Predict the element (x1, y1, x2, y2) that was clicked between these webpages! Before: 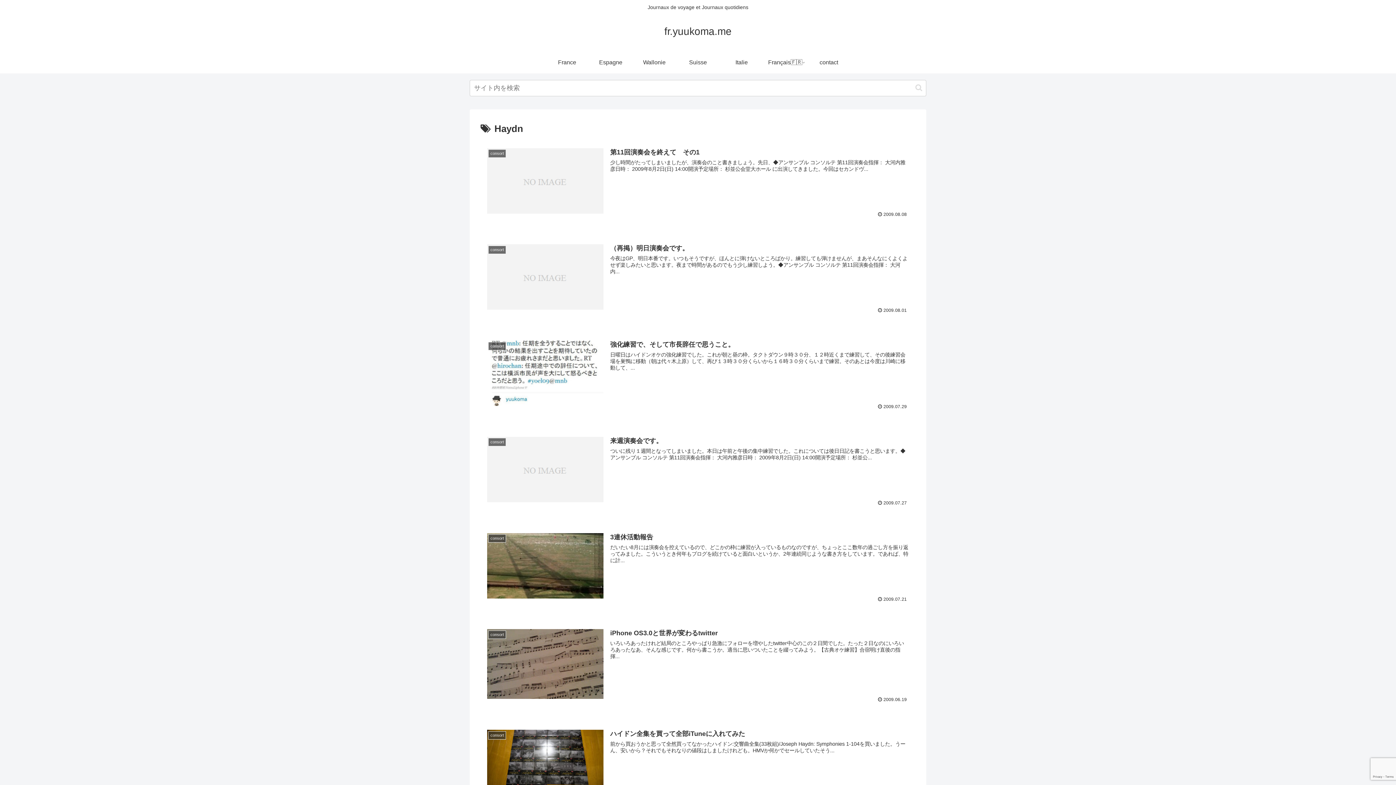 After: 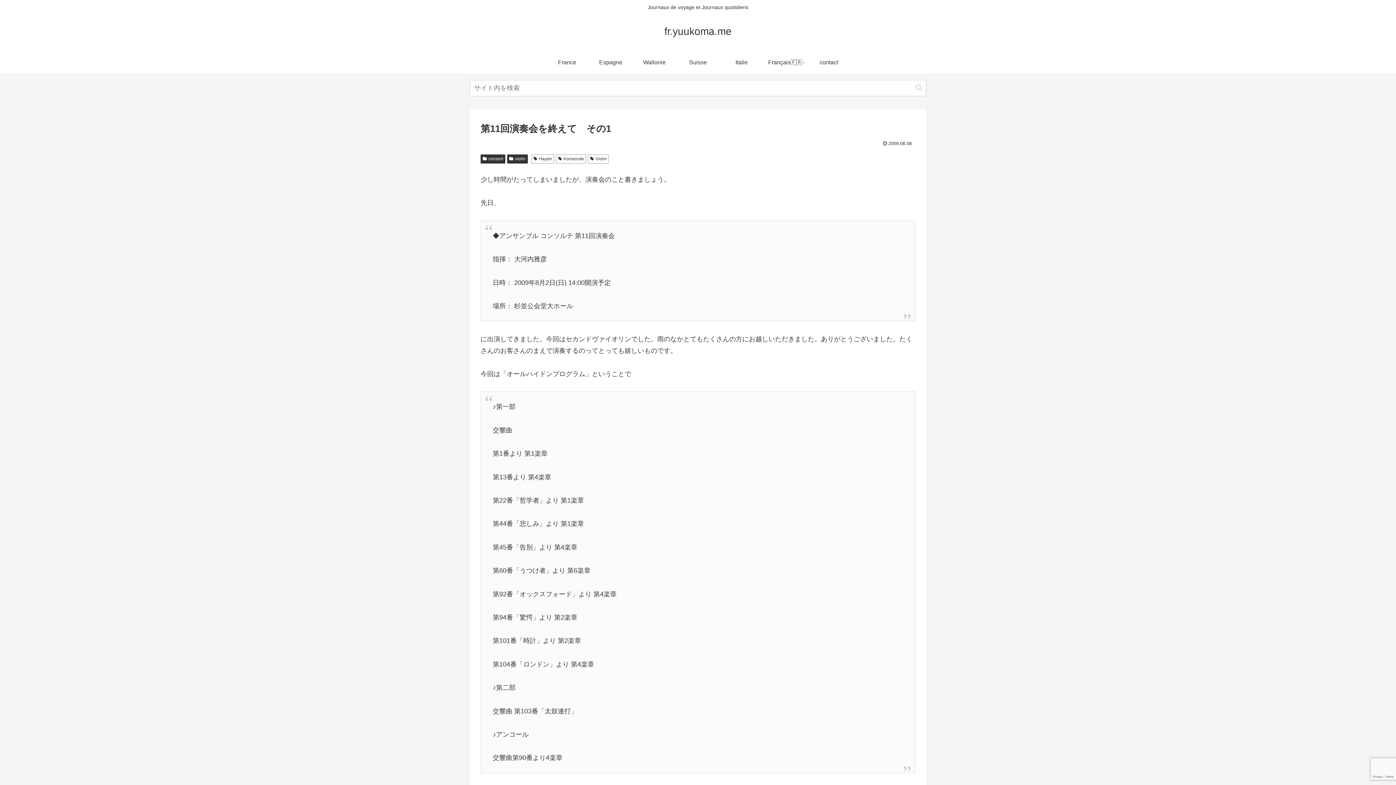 Action: label: consort
第11回演奏会を終えて　その1
少し時間がたってしまいましたが、演奏会のこと書きましょう。先日、◆アンサンブル コンソルテ 第11回演奏会指揮： 大河内雅彦日時： 2009年8月2日(日) 14:00開演予定場所： 杉並公会堂大ホール に出演してきました。今回はセカンドヴ...
 2009.08.08 bbox: (480, 140, 915, 223)